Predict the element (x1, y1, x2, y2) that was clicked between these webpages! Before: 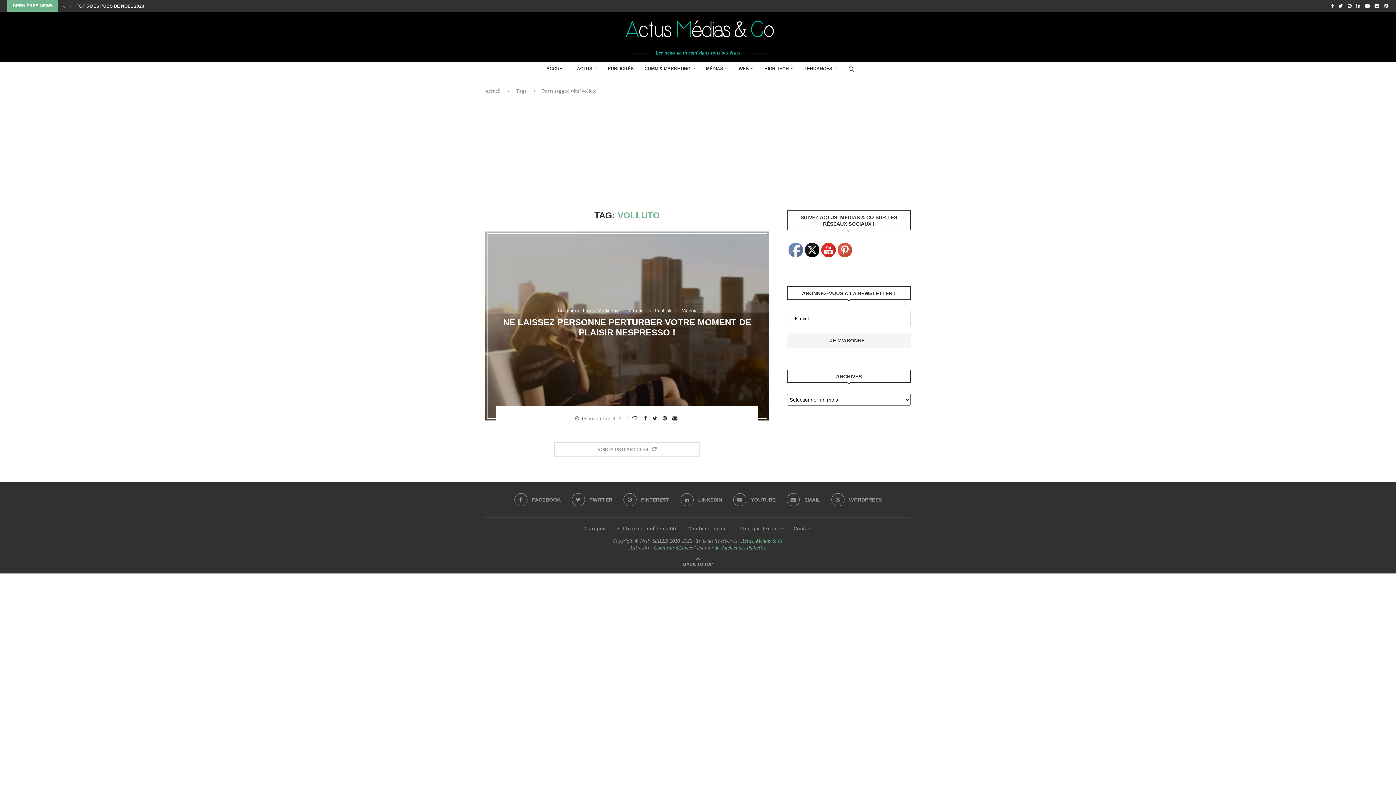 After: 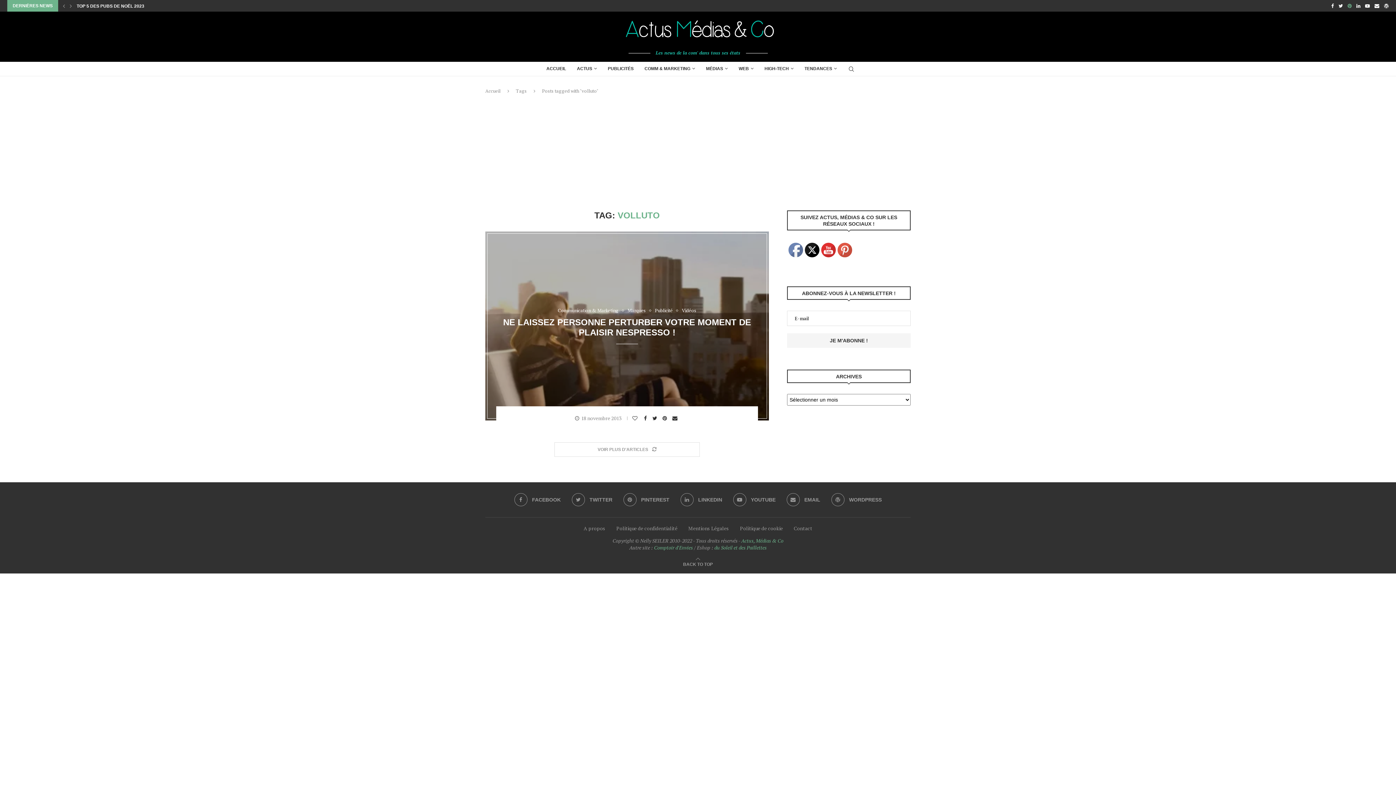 Action: label: Pinterest bbox: (1348, 0, 1352, 11)